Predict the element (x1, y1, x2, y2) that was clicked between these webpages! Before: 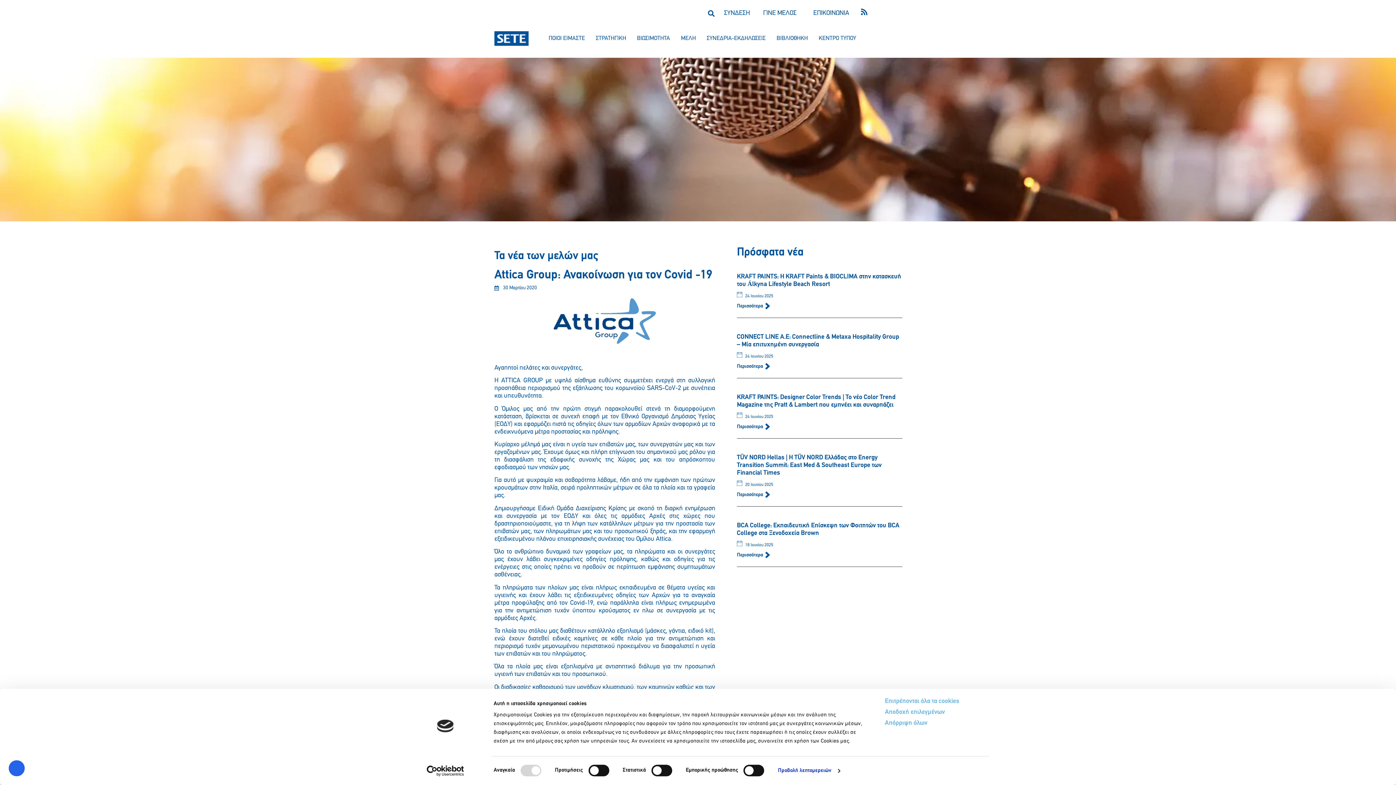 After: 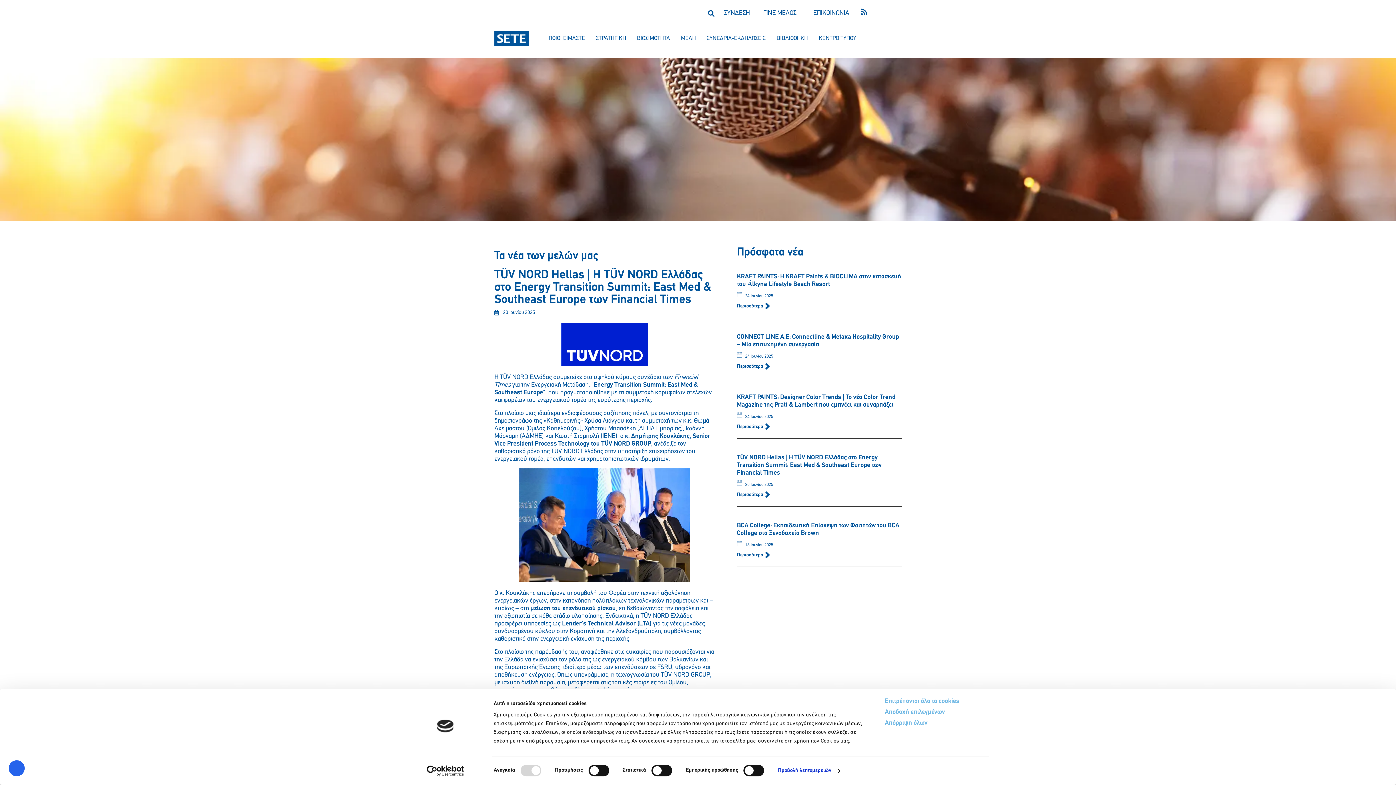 Action: label: Read more about TÜV NORD Hellas | Η TÜV NORD Ελλάδας στο Energy Transition Summit: East Med & Southeast Europe των Financial Times bbox: (737, 492, 770, 497)